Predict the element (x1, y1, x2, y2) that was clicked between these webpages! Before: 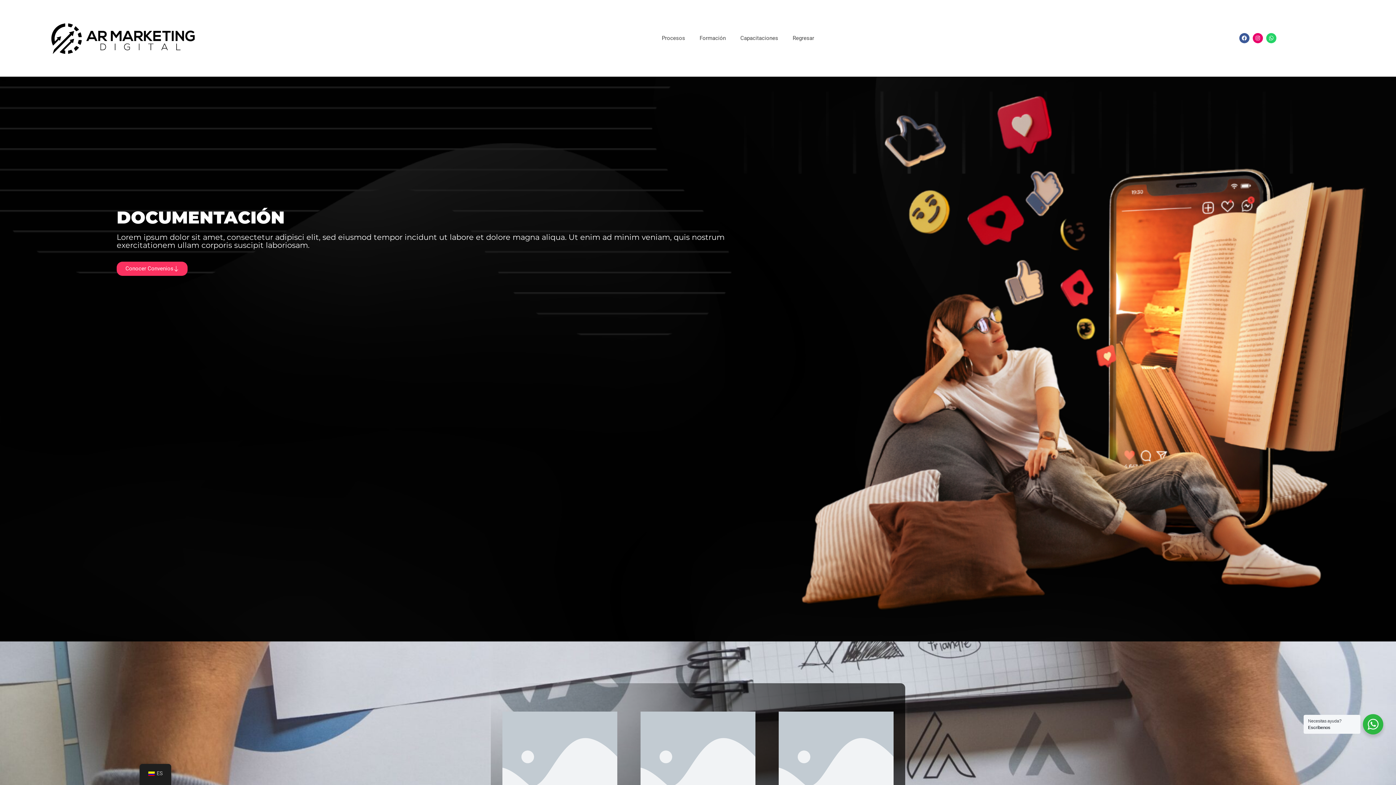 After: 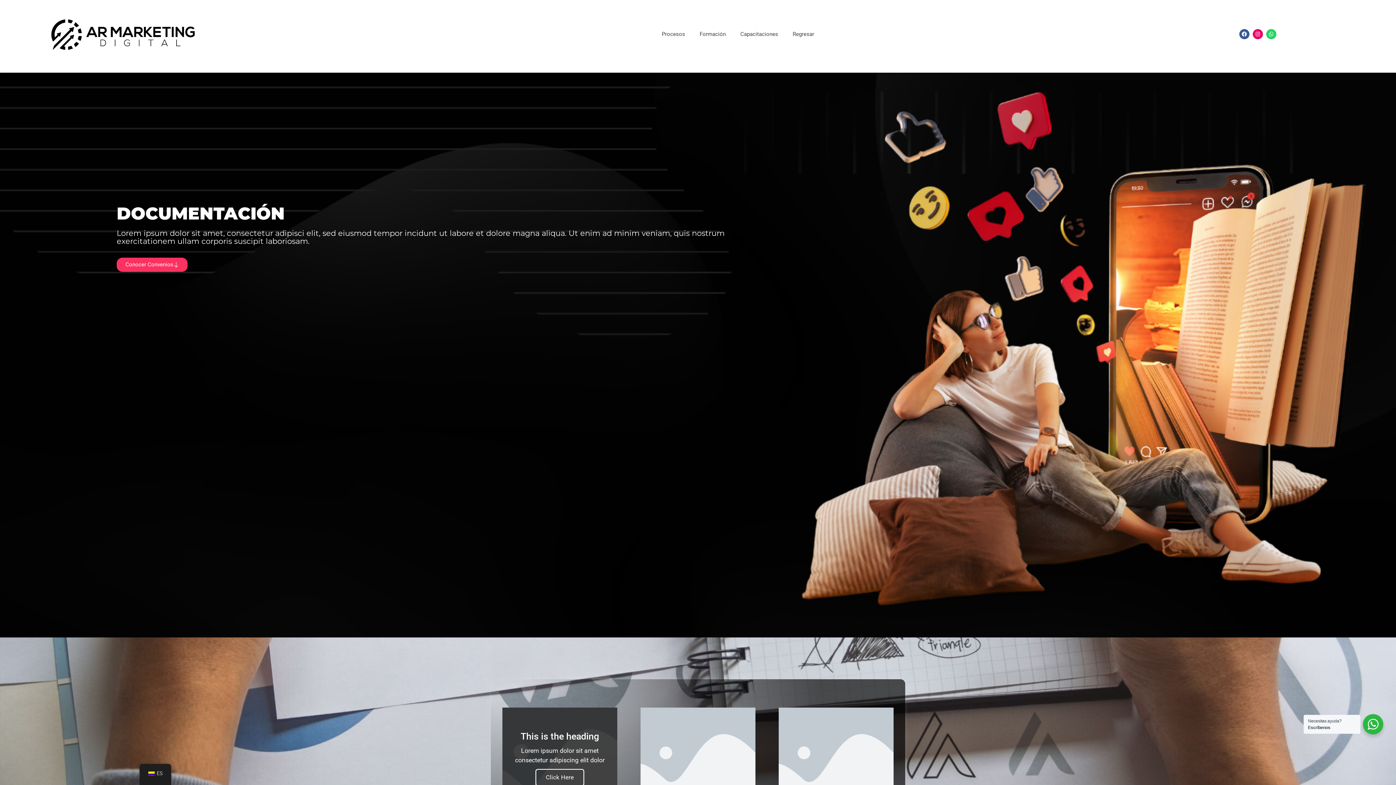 Action: bbox: (537, 774, 582, 789) label: Click Here